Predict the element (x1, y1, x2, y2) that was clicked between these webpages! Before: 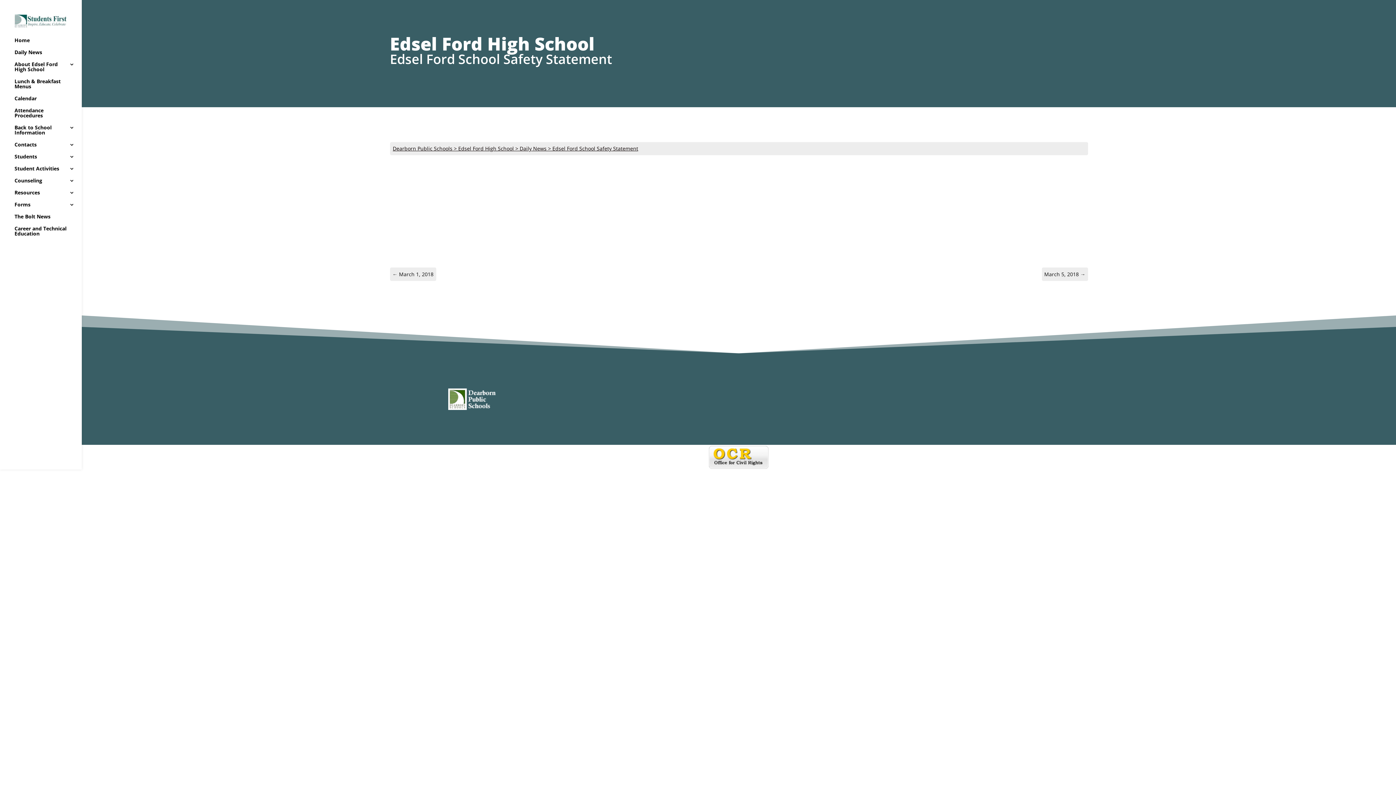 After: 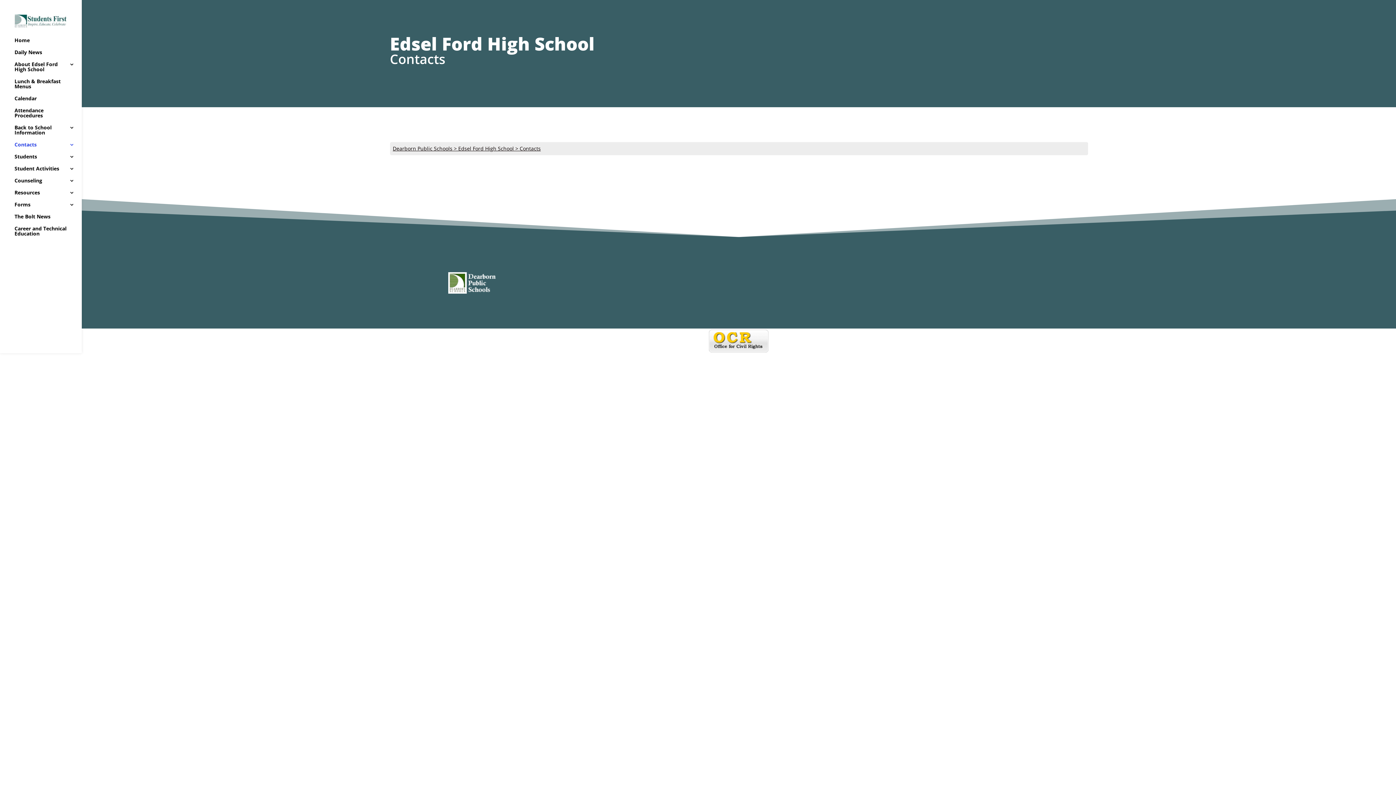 Action: bbox: (14, 142, 81, 154) label: Contacts